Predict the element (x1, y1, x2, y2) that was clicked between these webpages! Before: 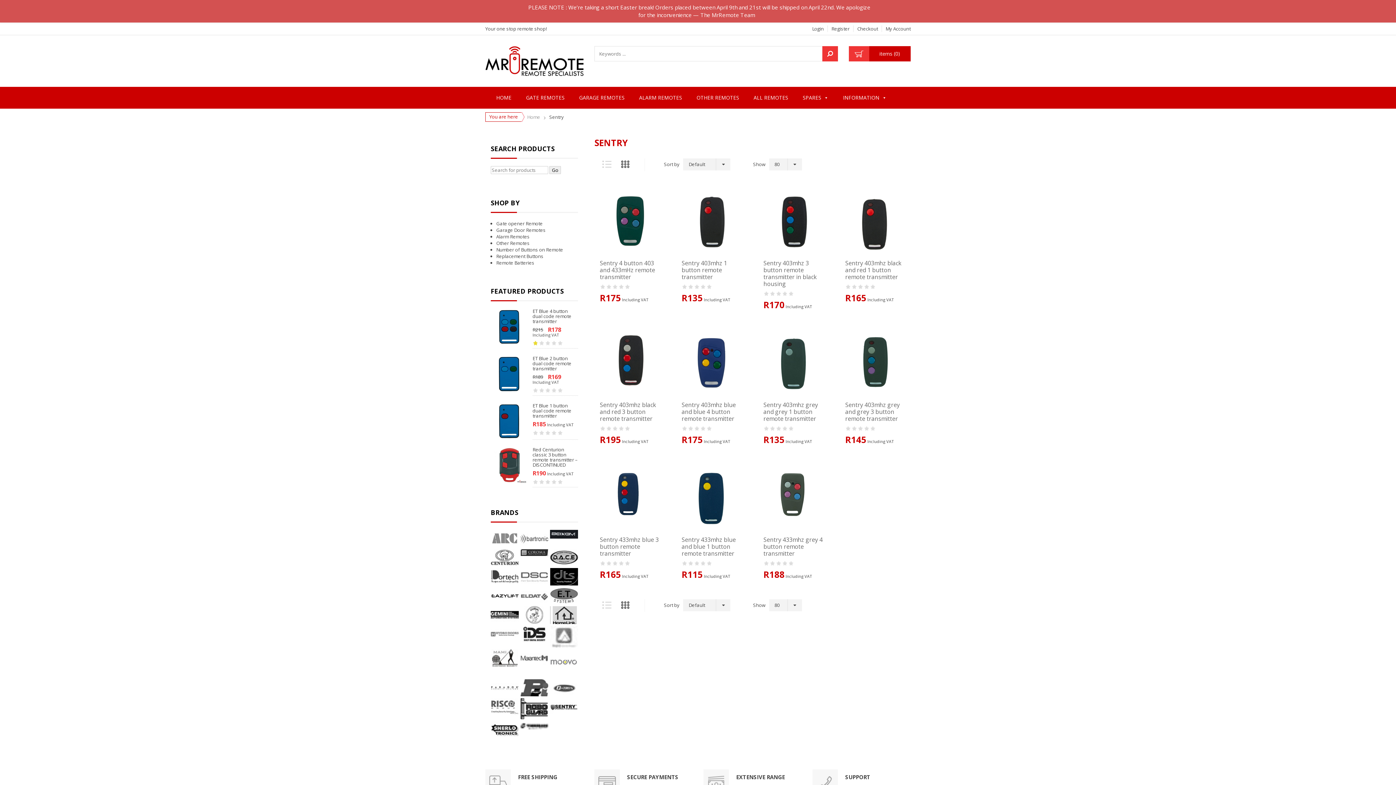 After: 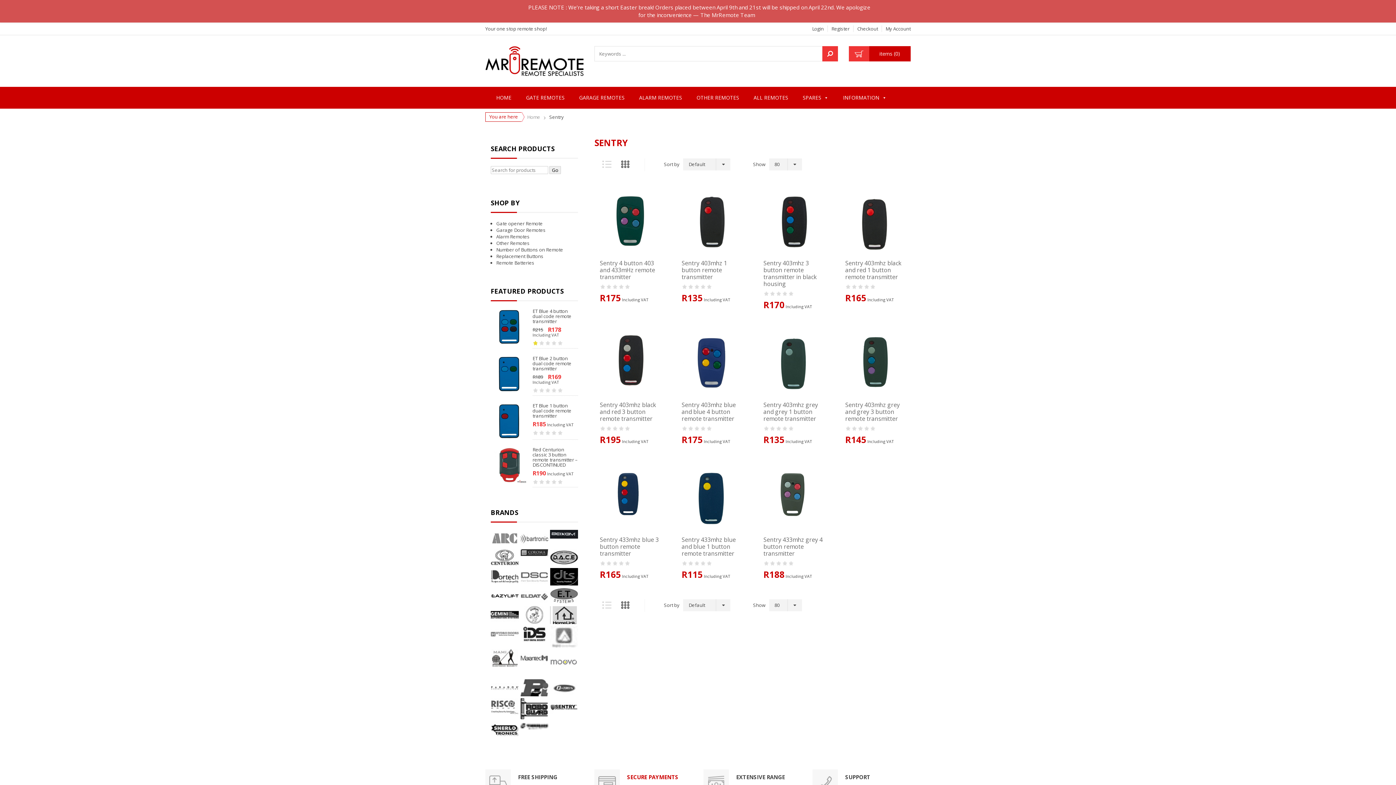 Action: bbox: (627, 773, 678, 780) label: SECURE PAYMENTS